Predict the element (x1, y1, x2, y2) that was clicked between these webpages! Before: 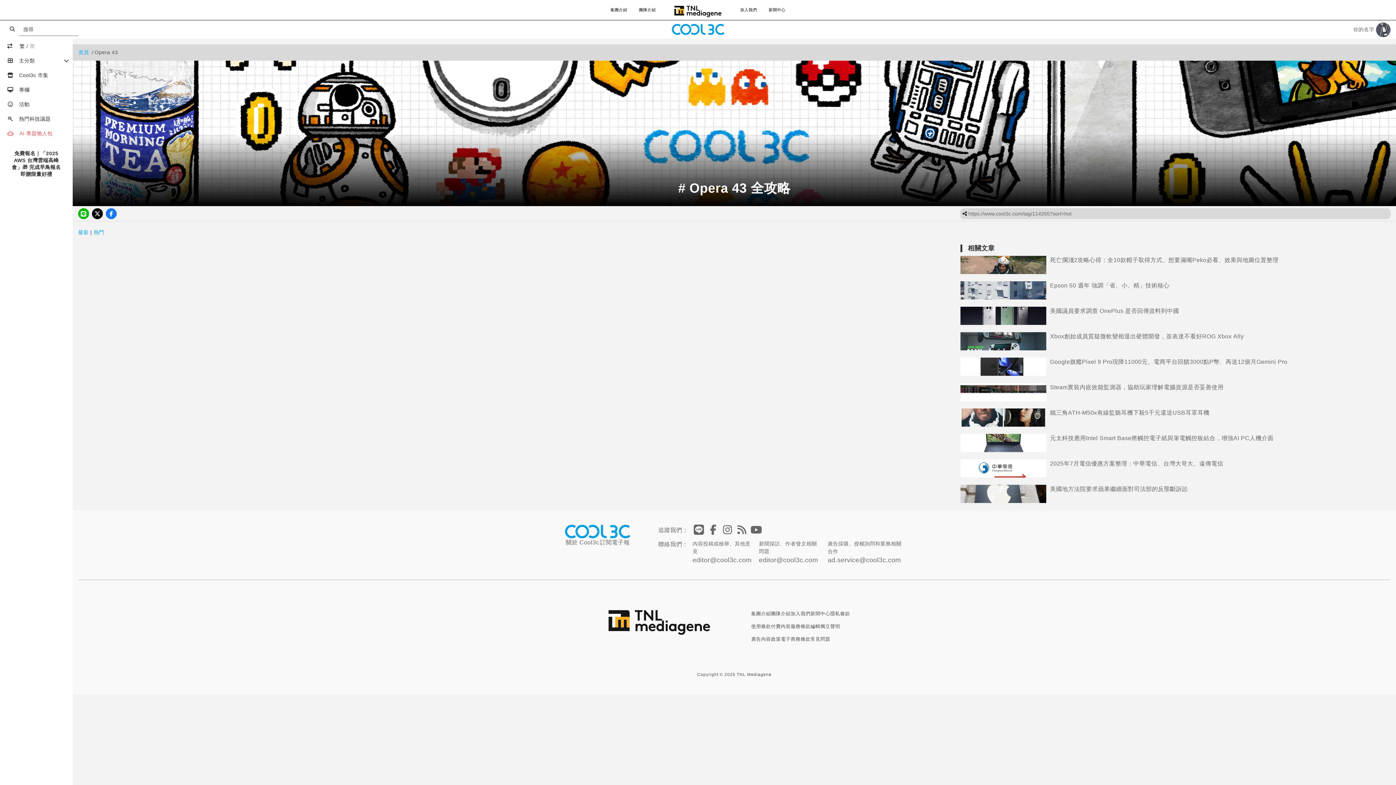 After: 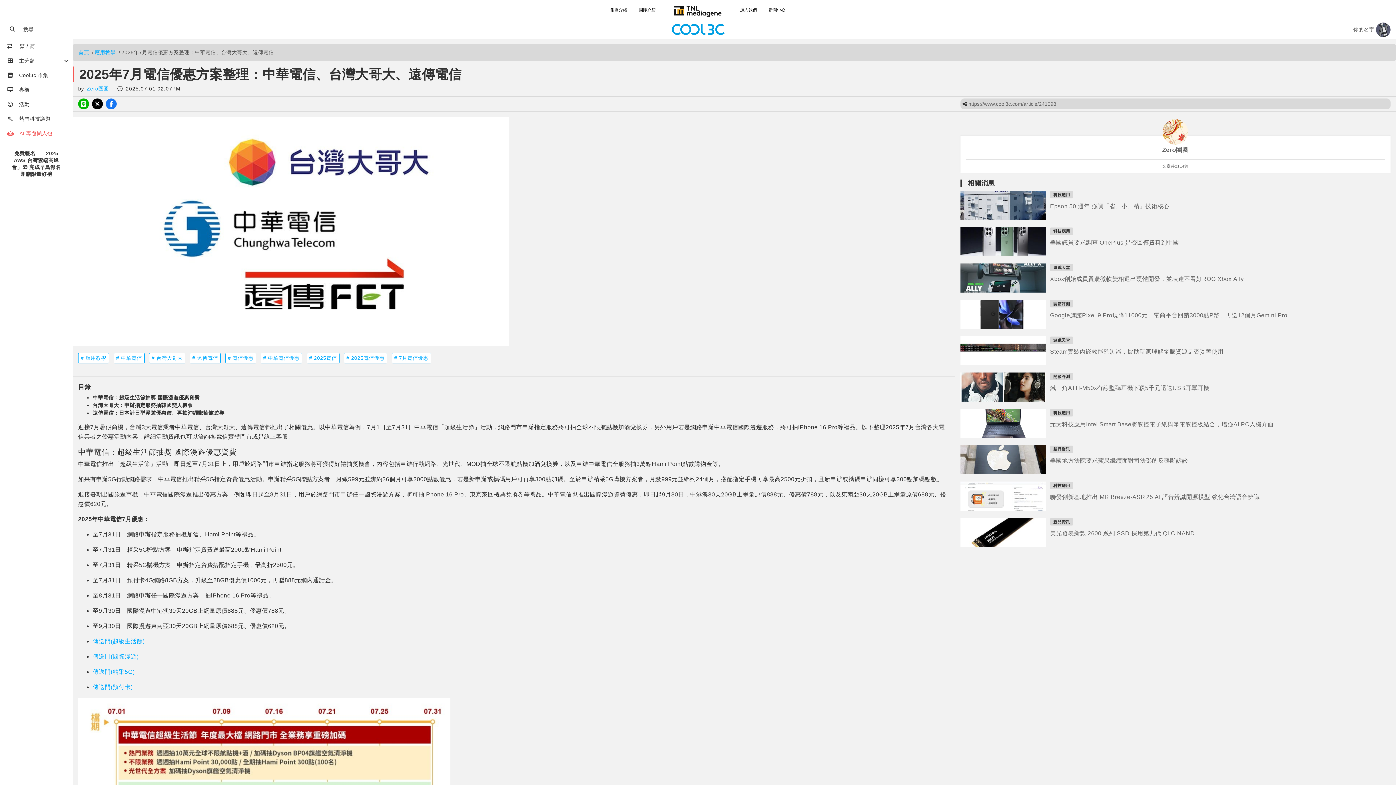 Action: bbox: (960, 459, 1046, 477)